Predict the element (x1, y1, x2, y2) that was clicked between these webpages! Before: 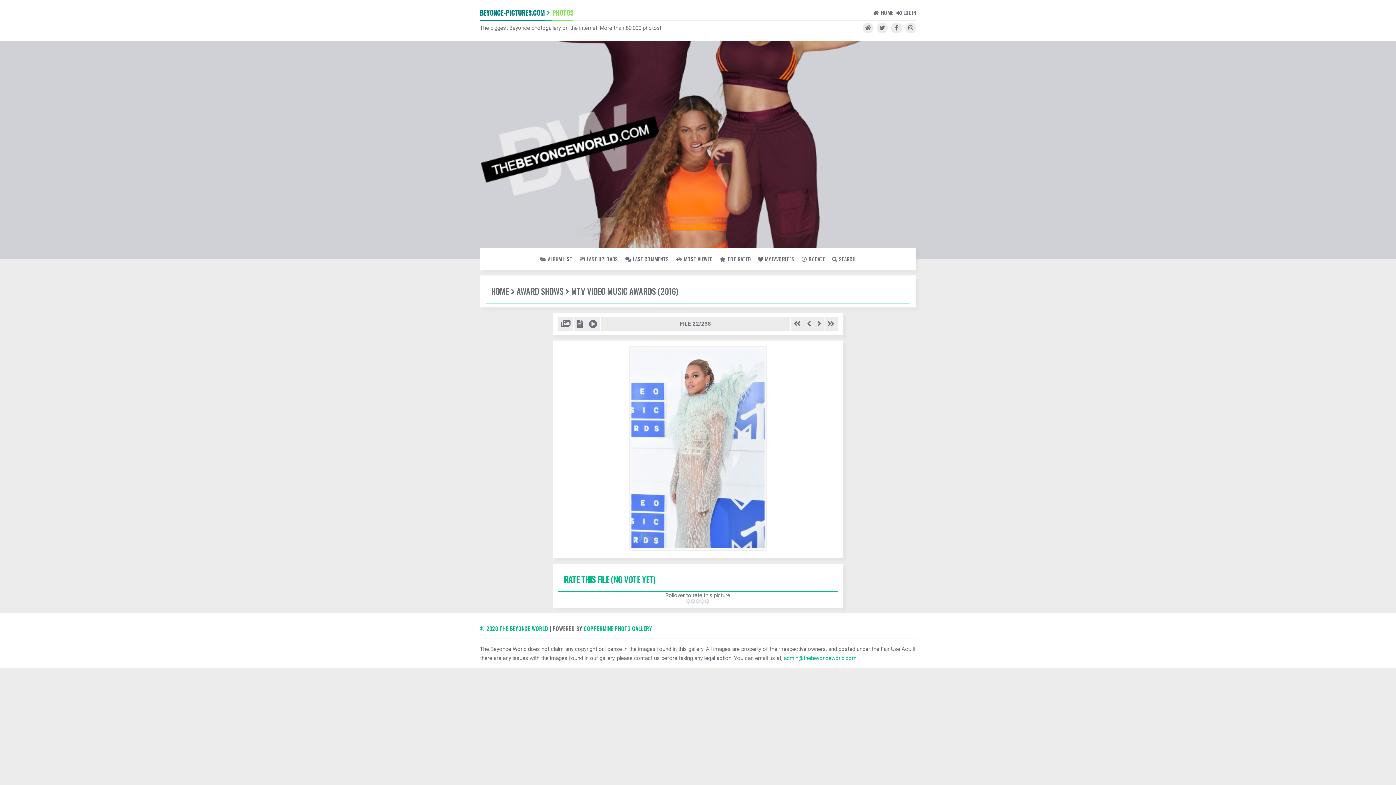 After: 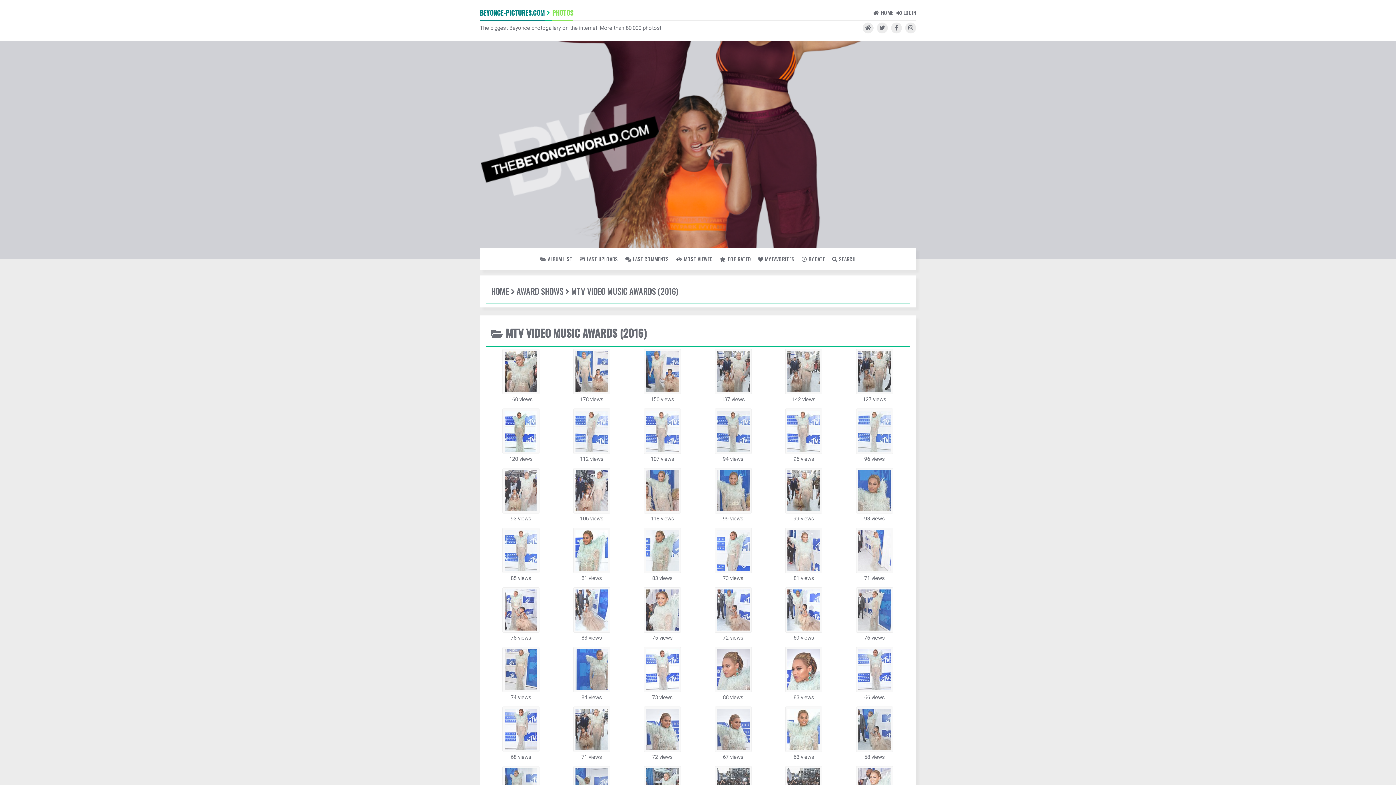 Action: bbox: (571, 285, 678, 297) label: MTV VIDEO MUSIC AWARDS (2016)